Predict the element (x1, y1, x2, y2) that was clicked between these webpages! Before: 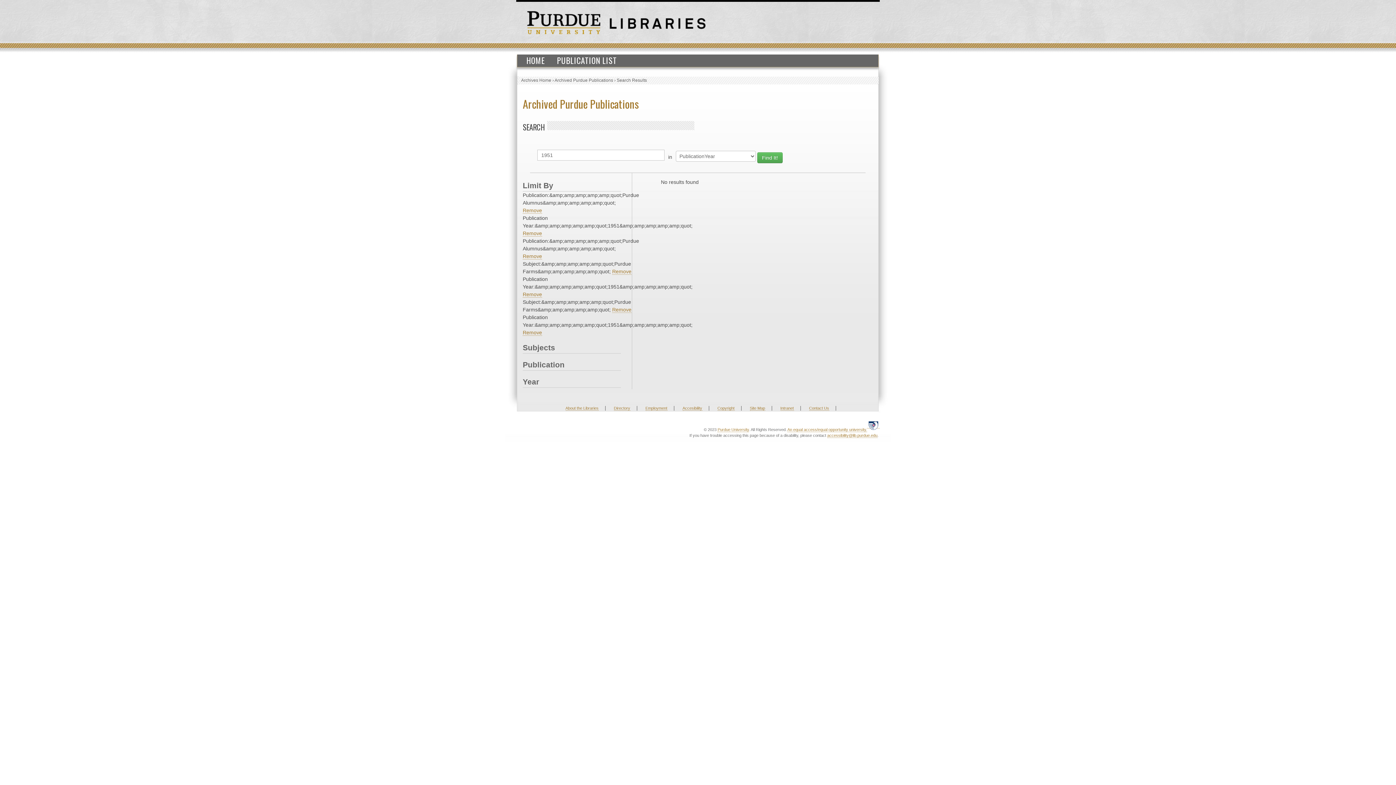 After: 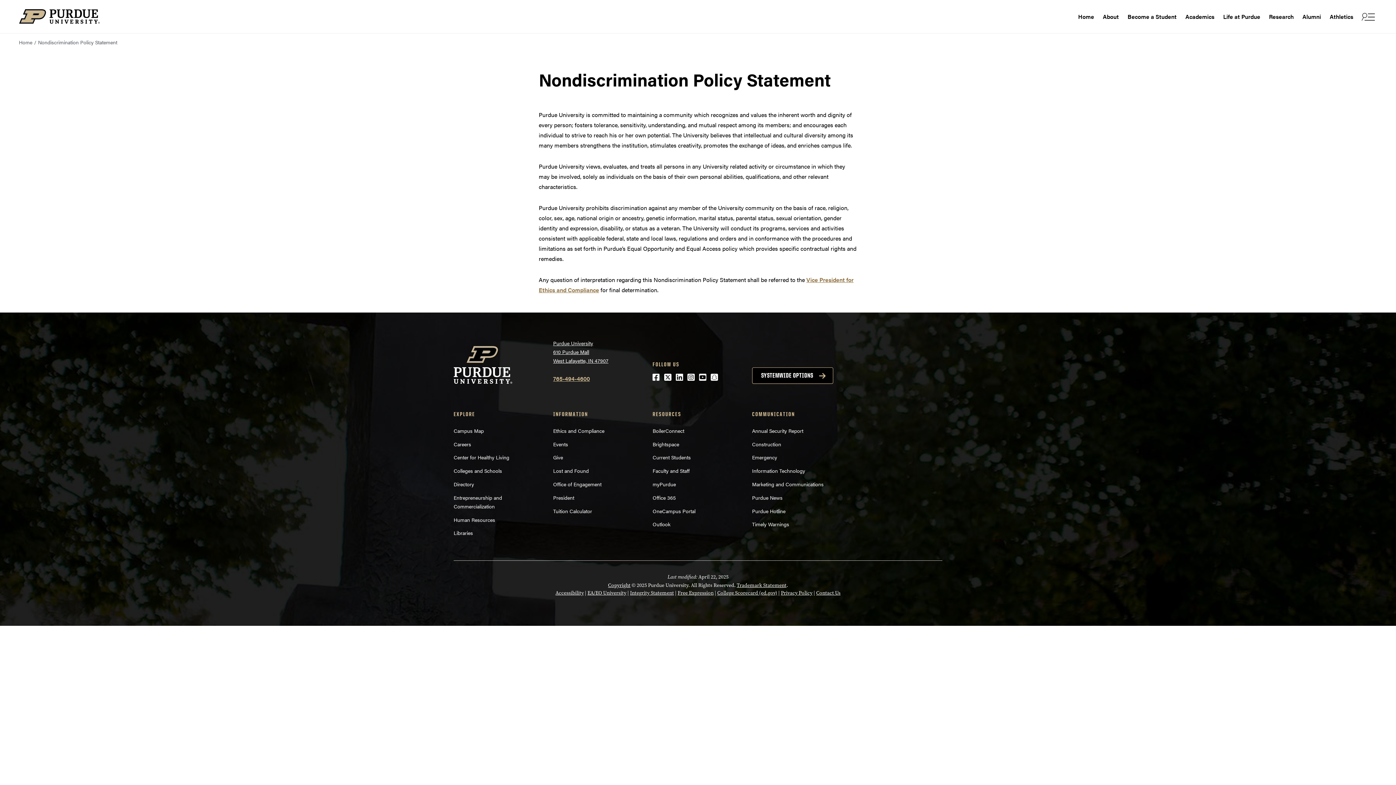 Action: bbox: (787, 427, 867, 432) label: An equal access/equal opportunity university.